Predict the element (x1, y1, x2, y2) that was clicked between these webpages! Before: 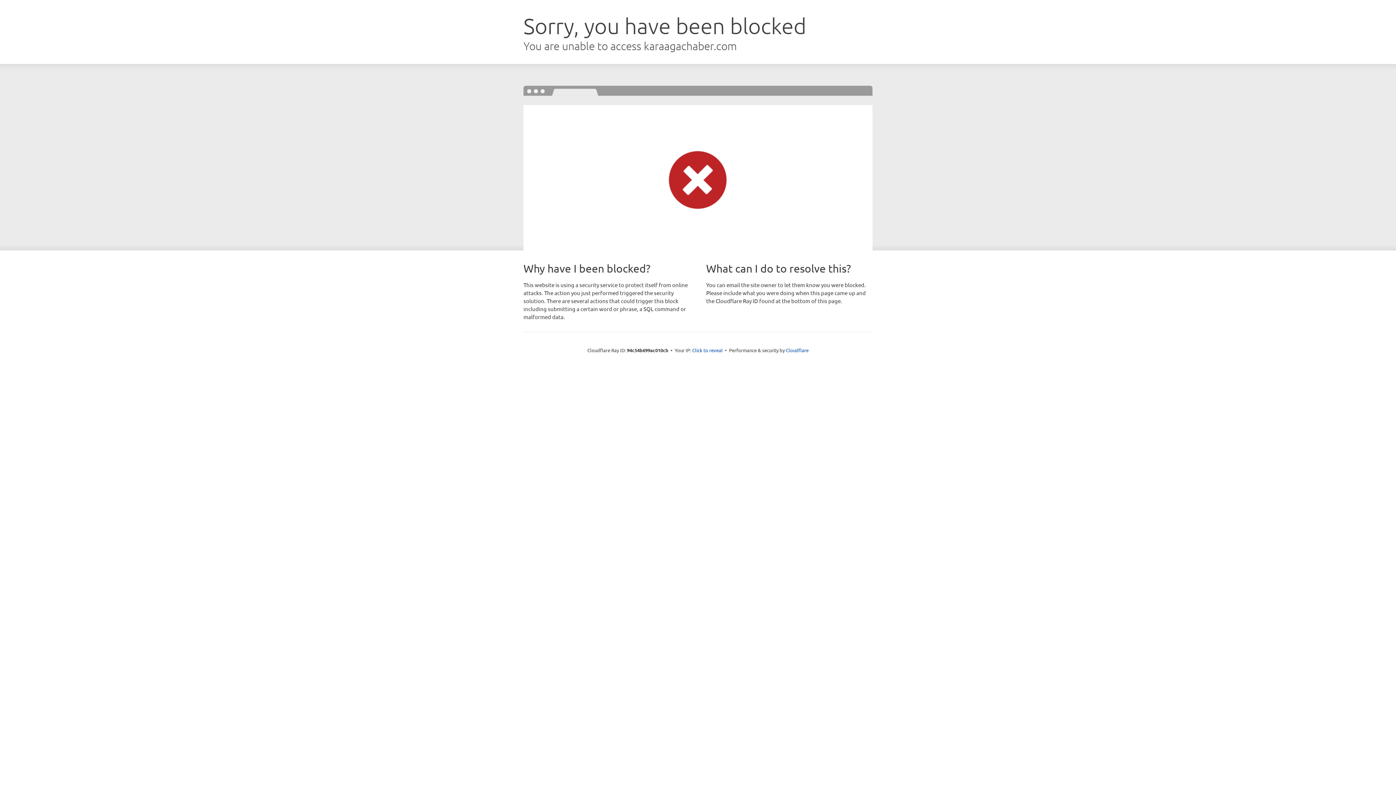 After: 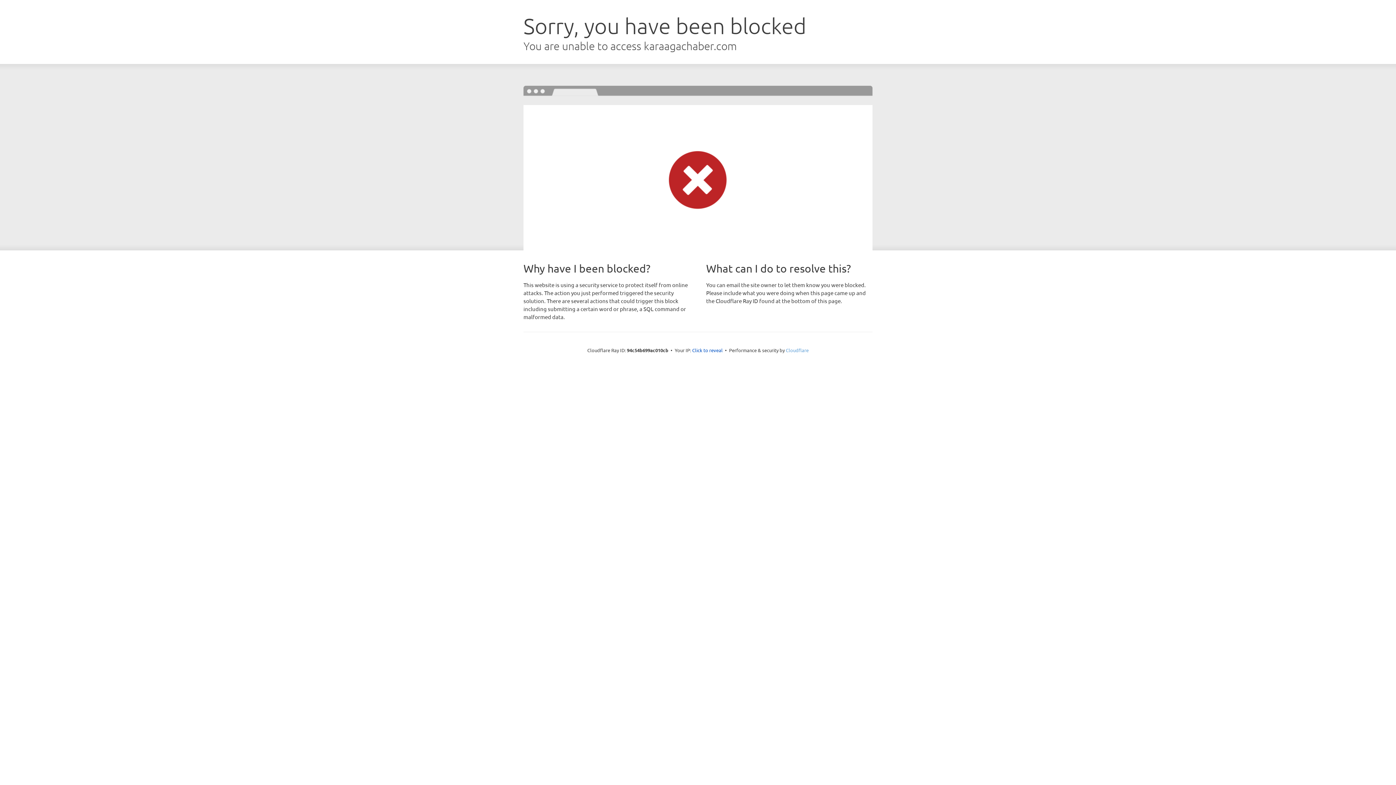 Action: bbox: (786, 347, 808, 353) label: Cloudflare